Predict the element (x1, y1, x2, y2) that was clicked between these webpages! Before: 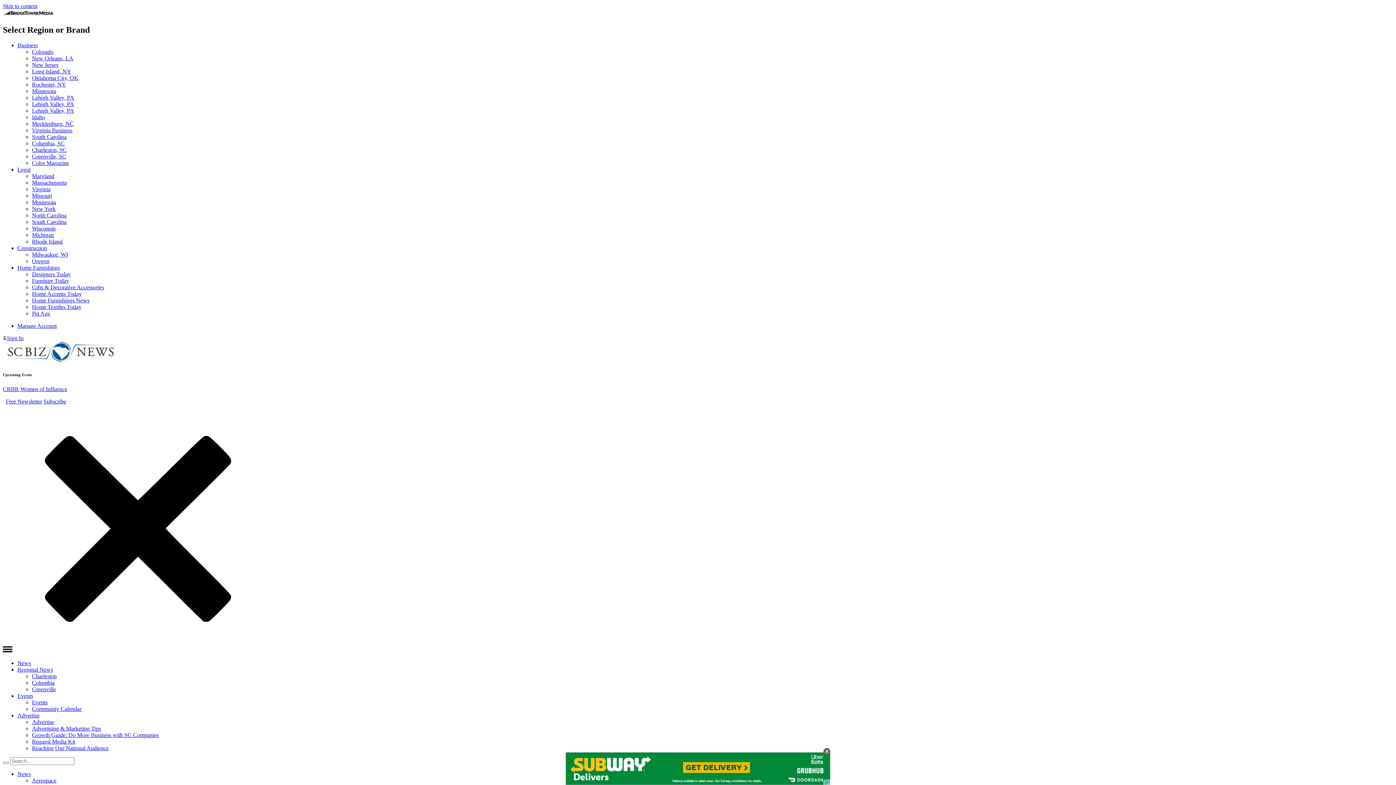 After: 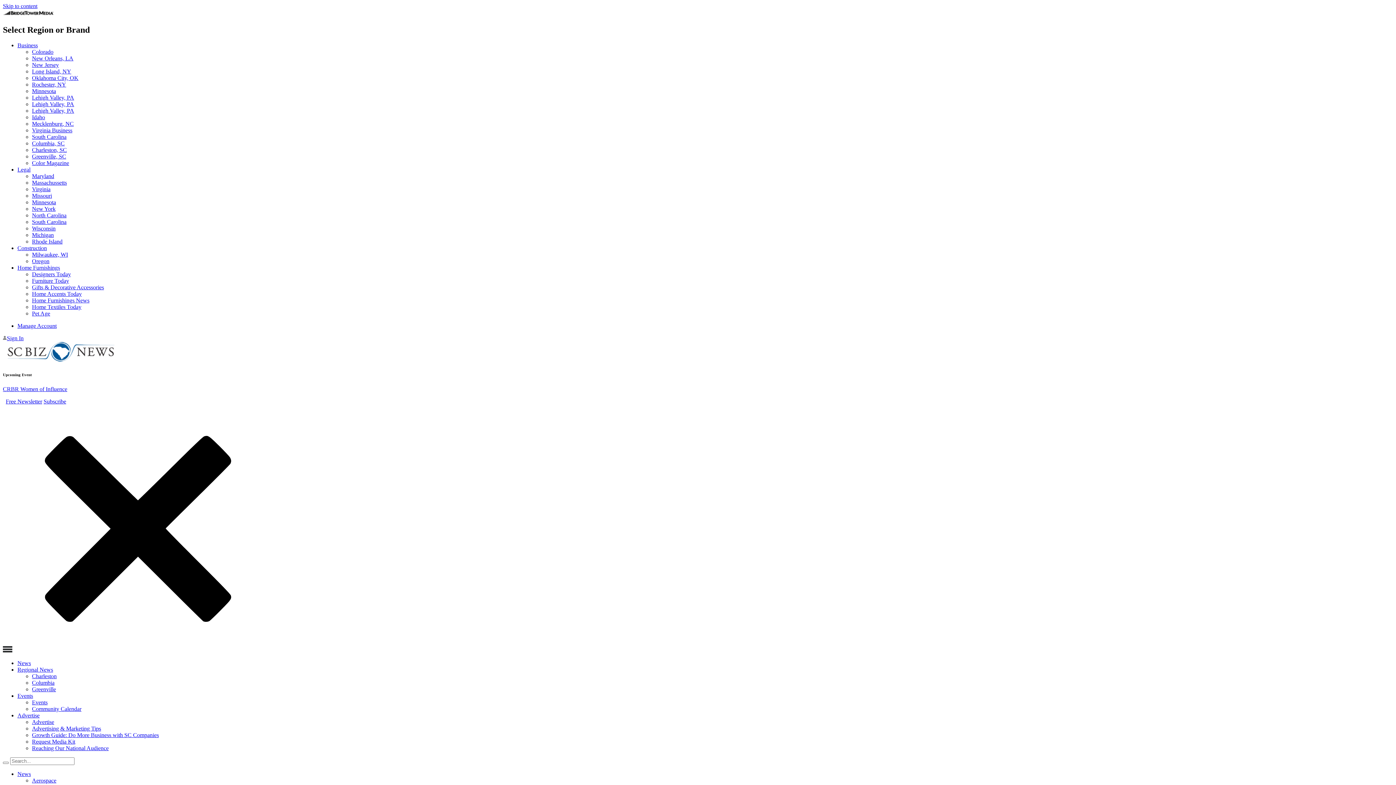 Action: label: Growth Guide: Do More Business with SC Companies bbox: (32, 732, 158, 738)